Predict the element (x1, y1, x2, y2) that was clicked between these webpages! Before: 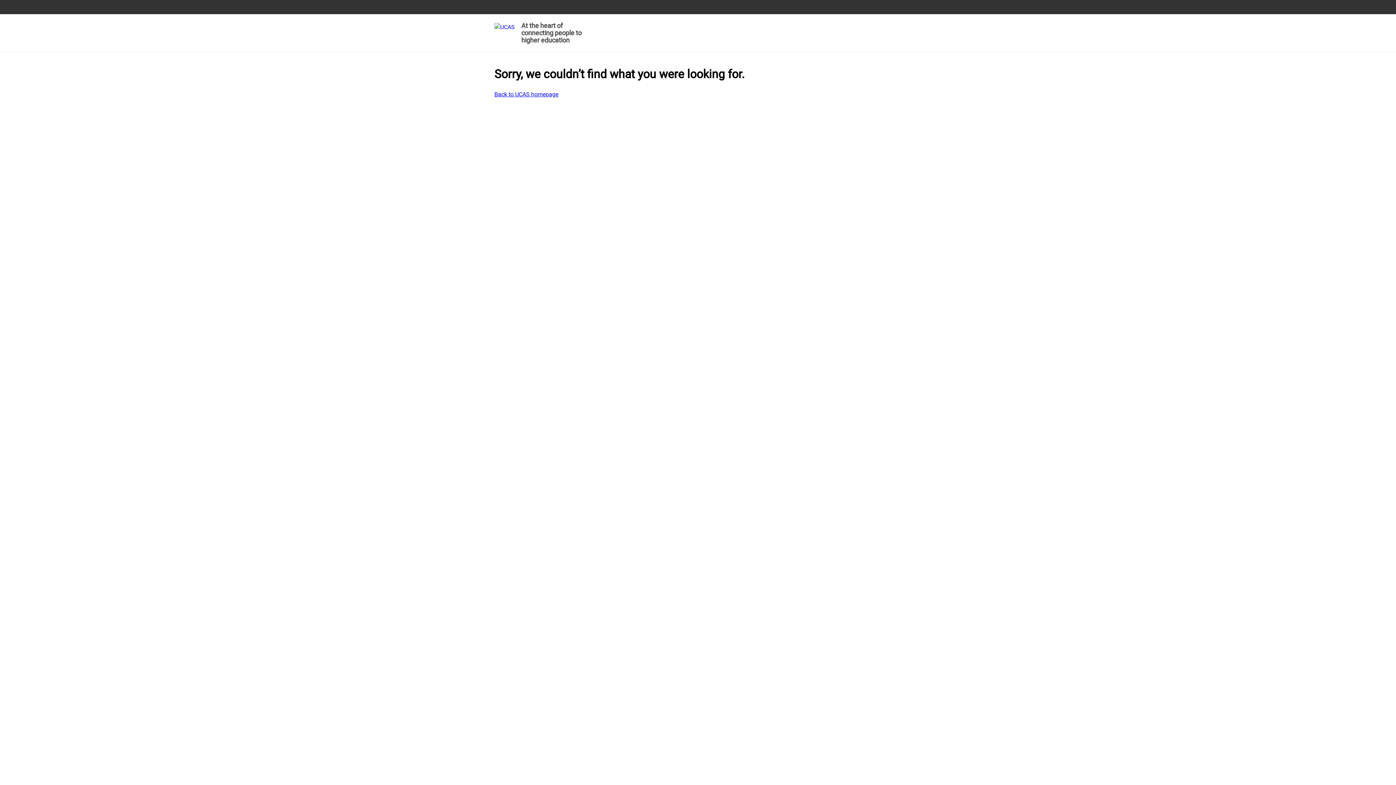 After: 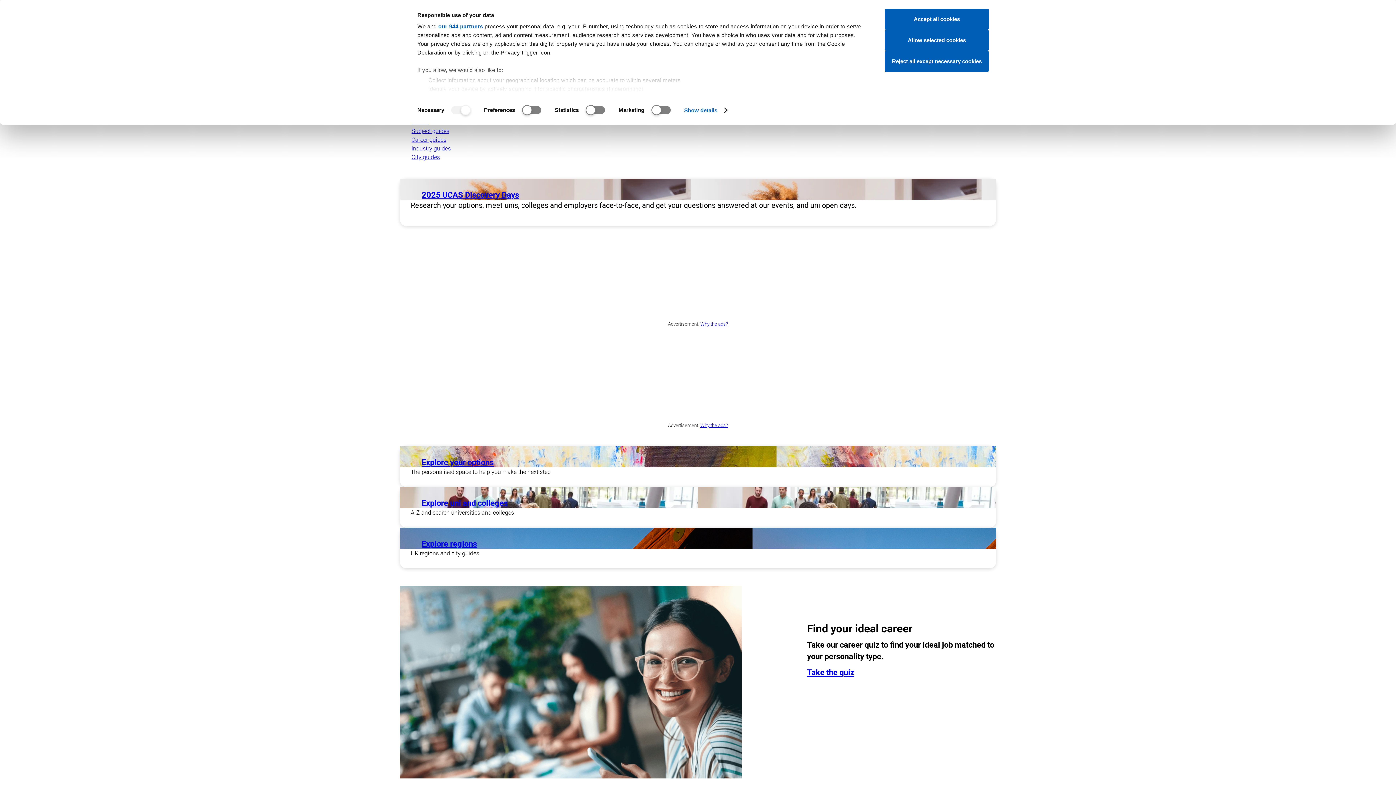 Action: bbox: (494, 19, 585, 48) label: At the heart of connecting people to higher education